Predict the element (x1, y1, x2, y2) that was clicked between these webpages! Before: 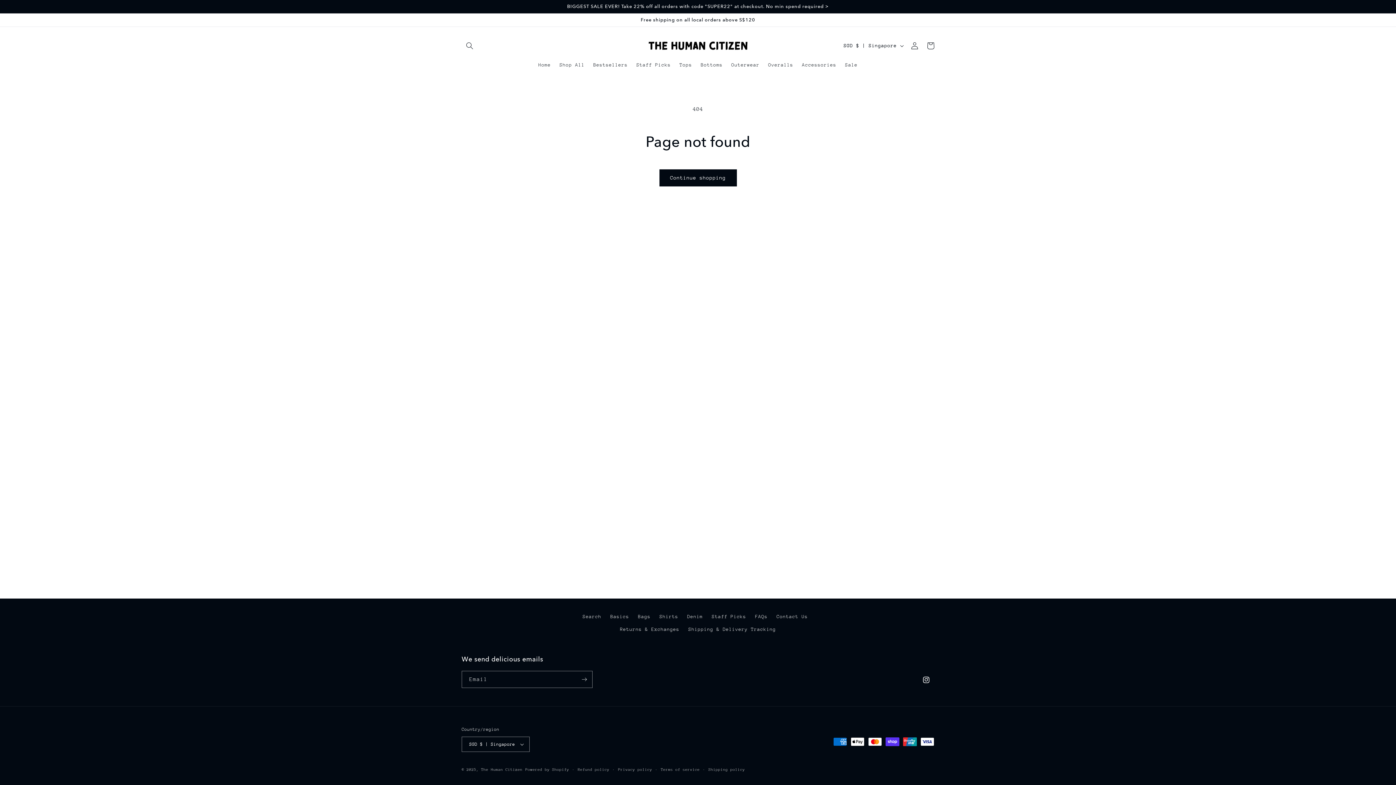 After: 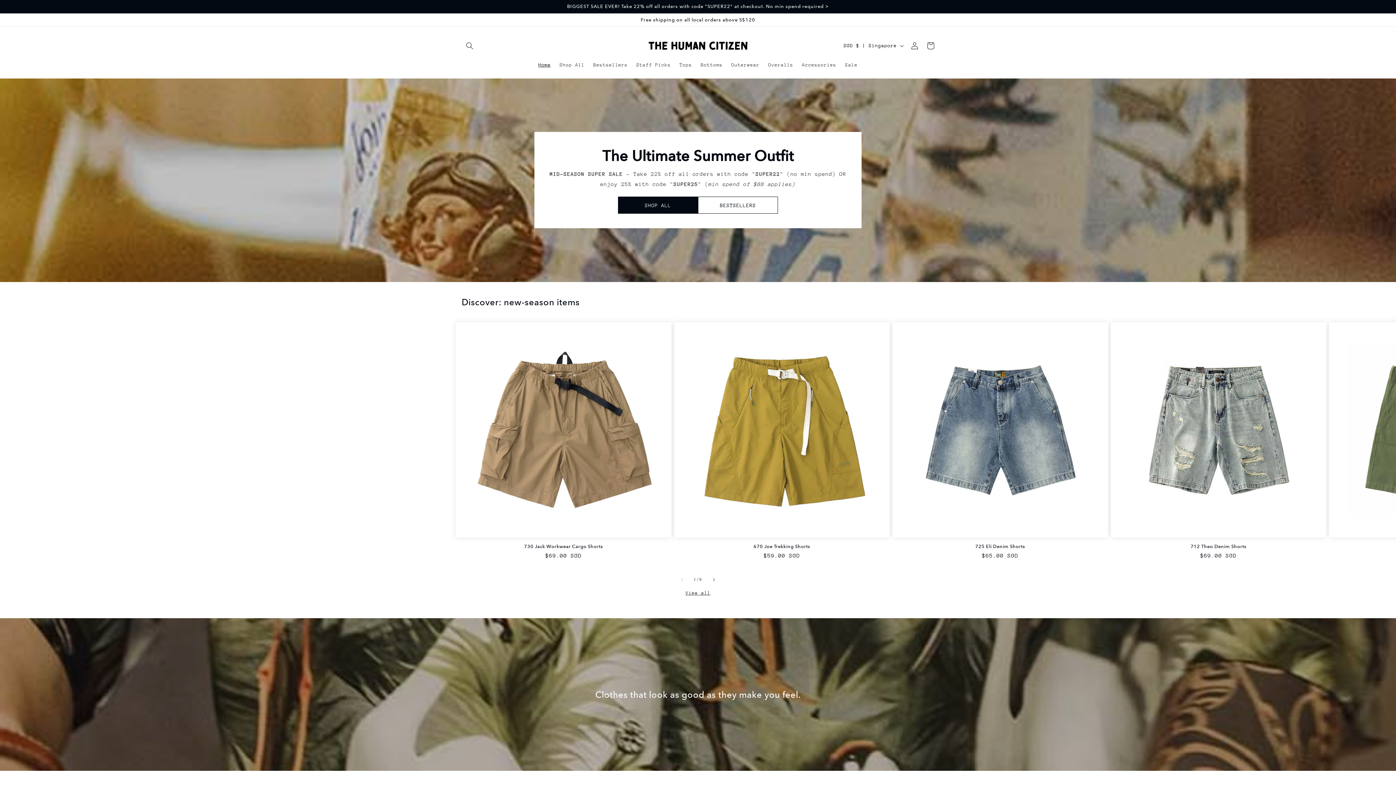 Action: label: Home bbox: (534, 57, 555, 72)